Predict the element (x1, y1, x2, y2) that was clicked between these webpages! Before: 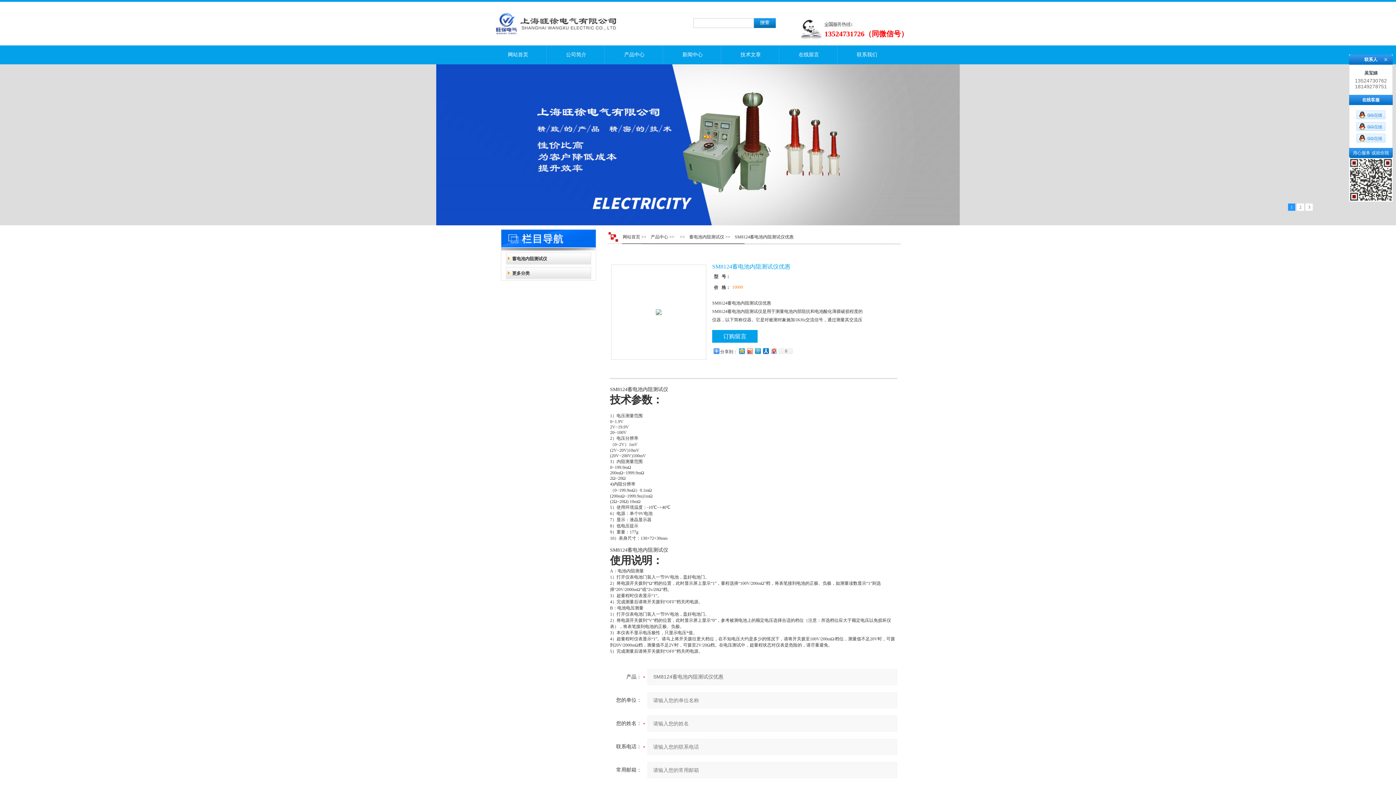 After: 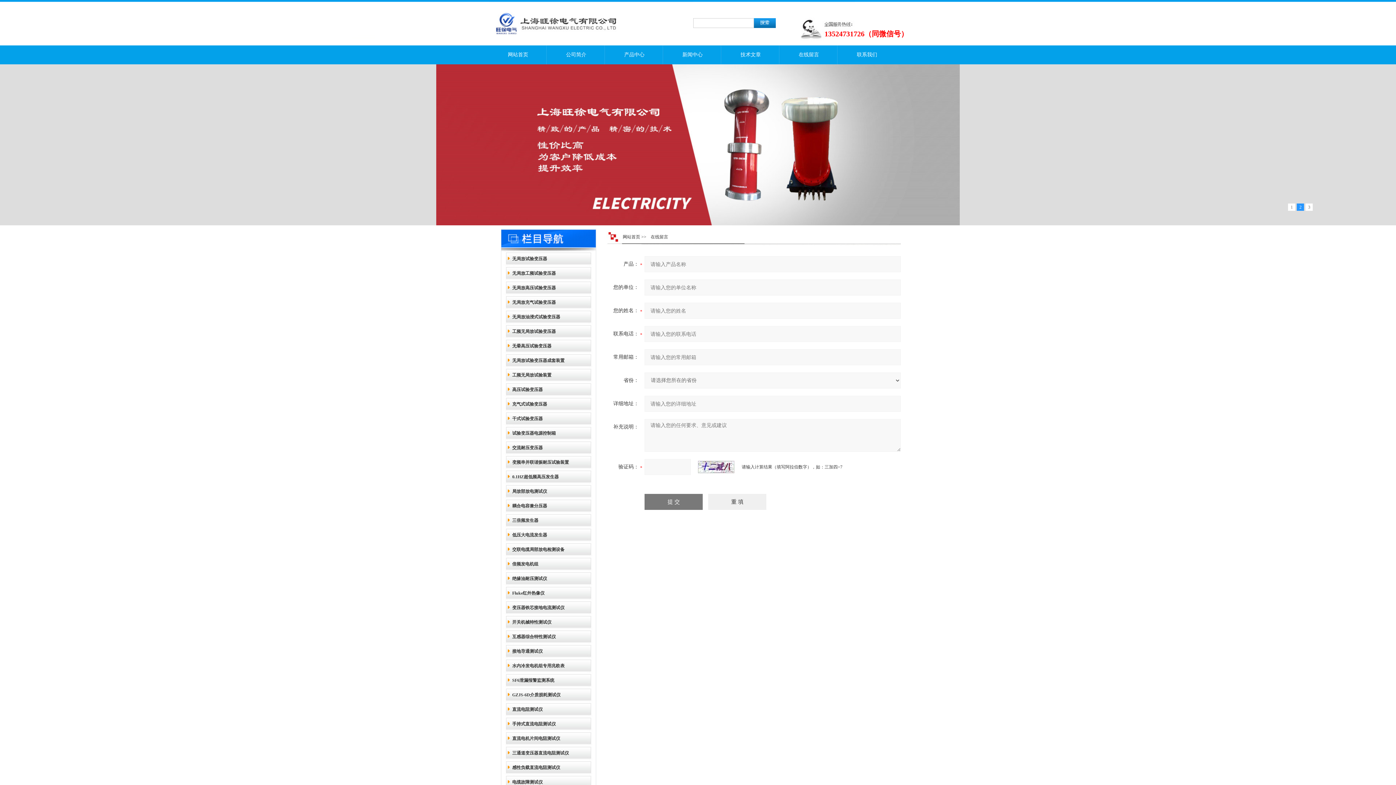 Action: bbox: (712, 330, 757, 342) label: 订购留言